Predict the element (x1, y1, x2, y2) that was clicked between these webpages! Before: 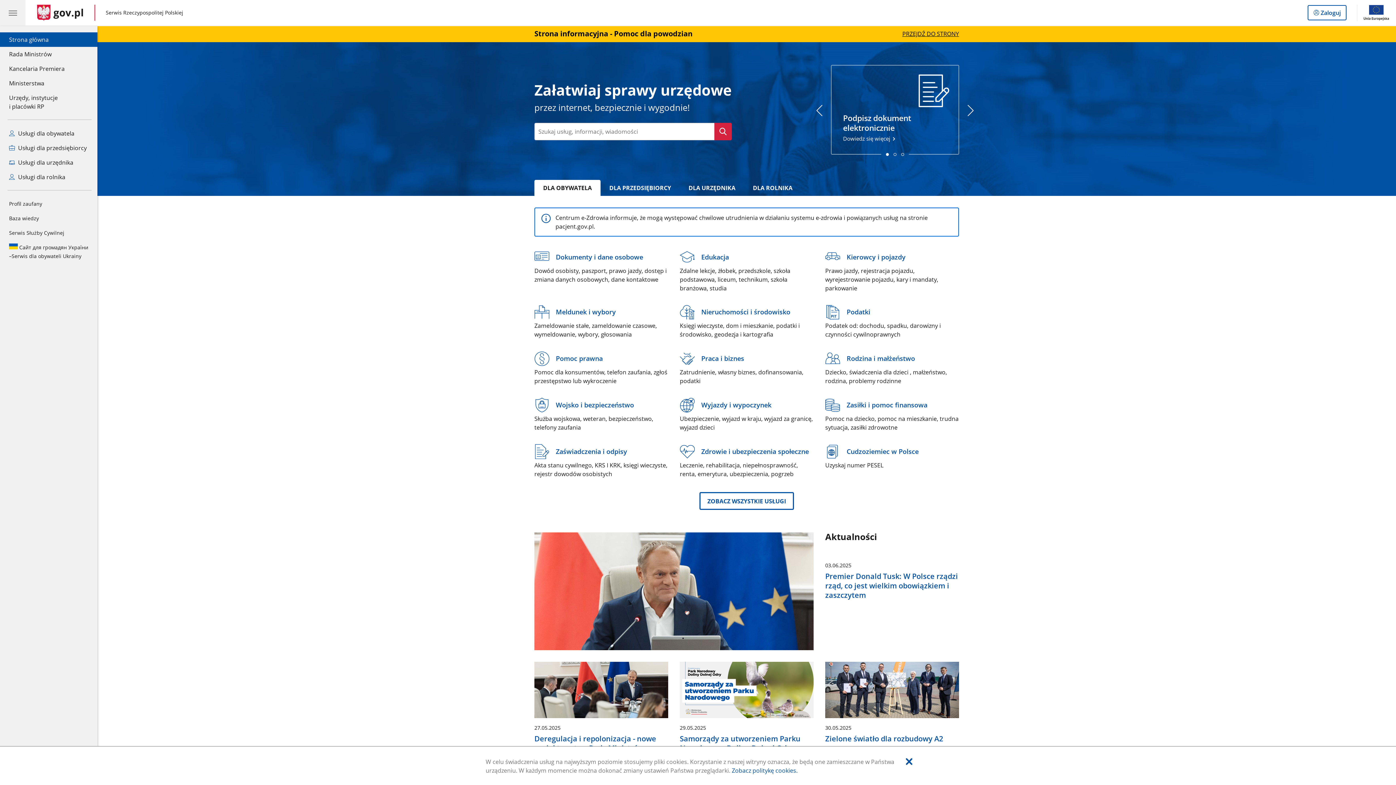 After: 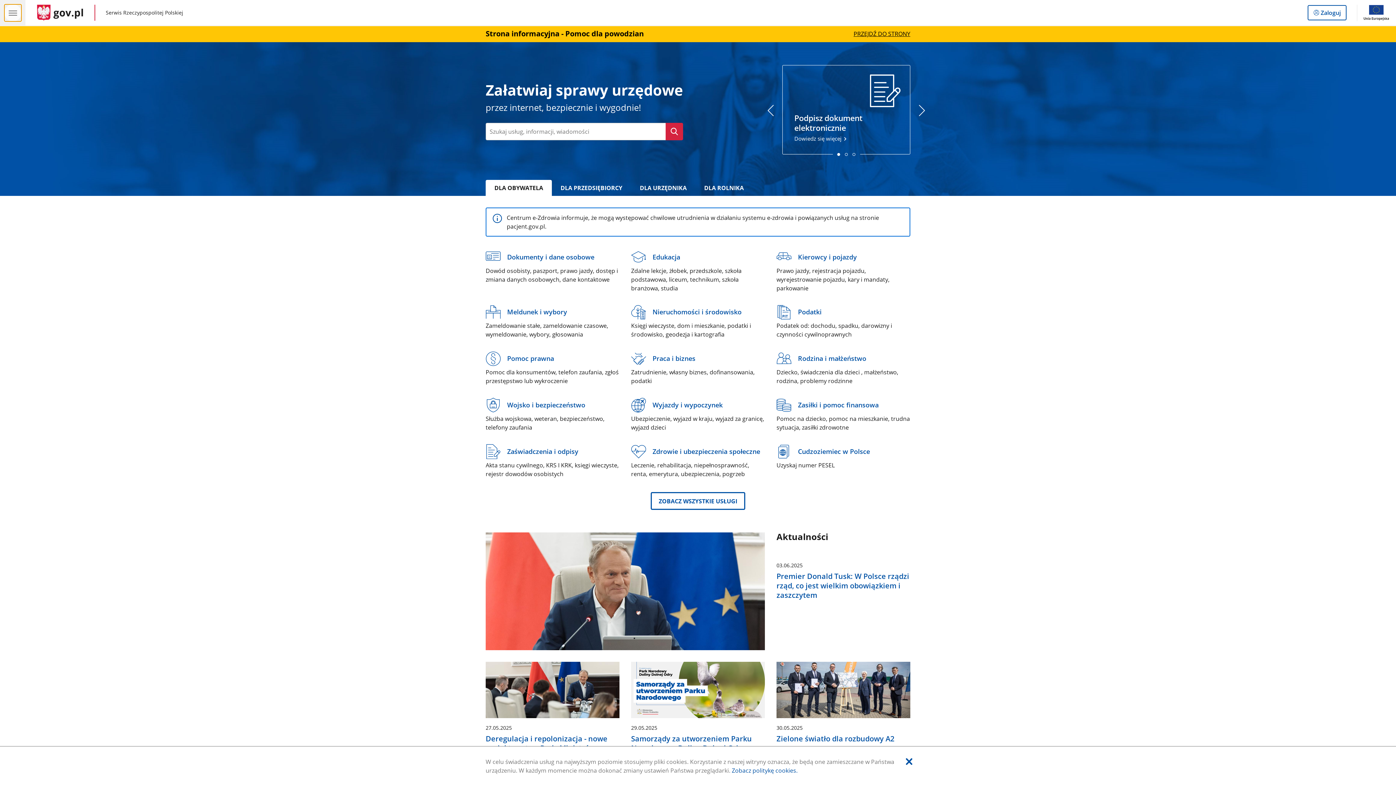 Action: label: Menu główne GOV. Pokaż nawigację. bbox: (0, 0, 25, 25)